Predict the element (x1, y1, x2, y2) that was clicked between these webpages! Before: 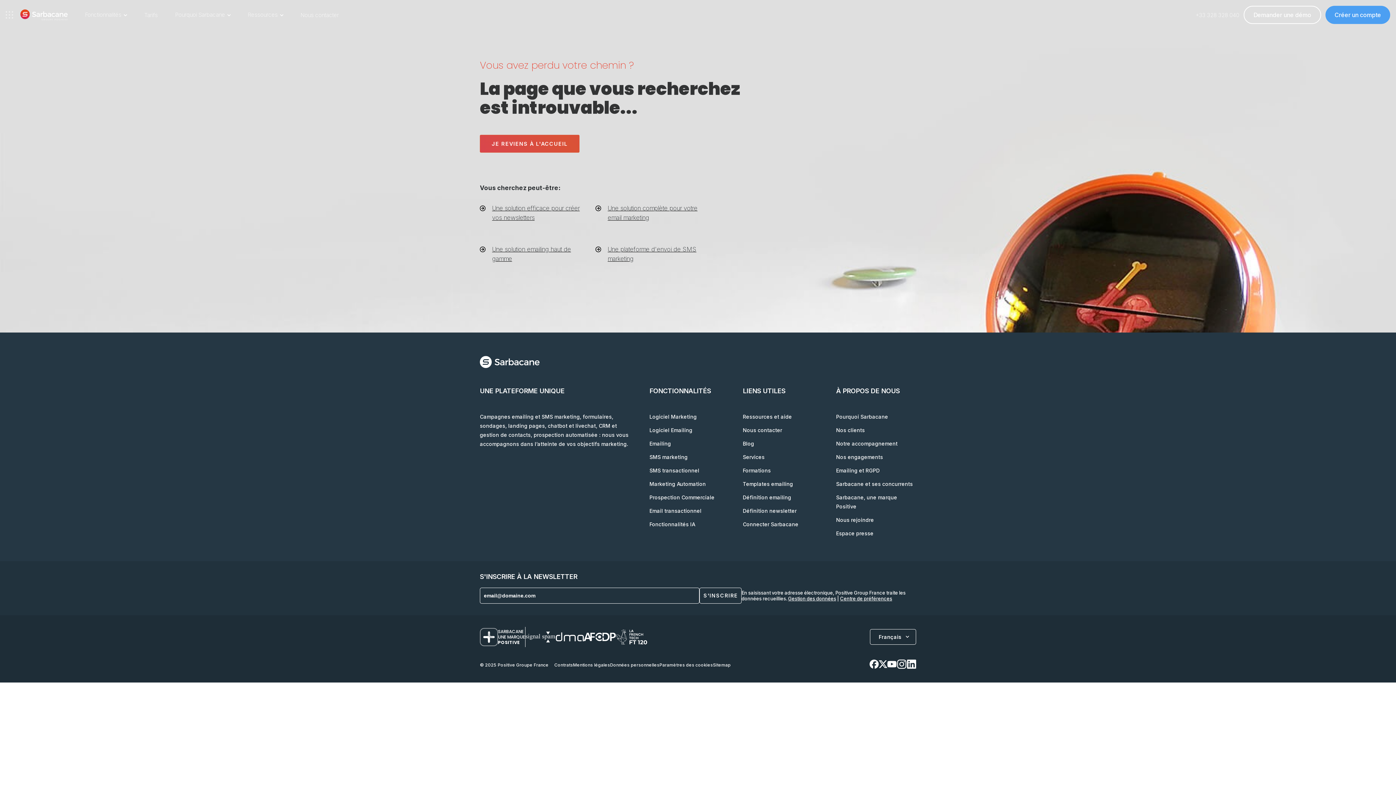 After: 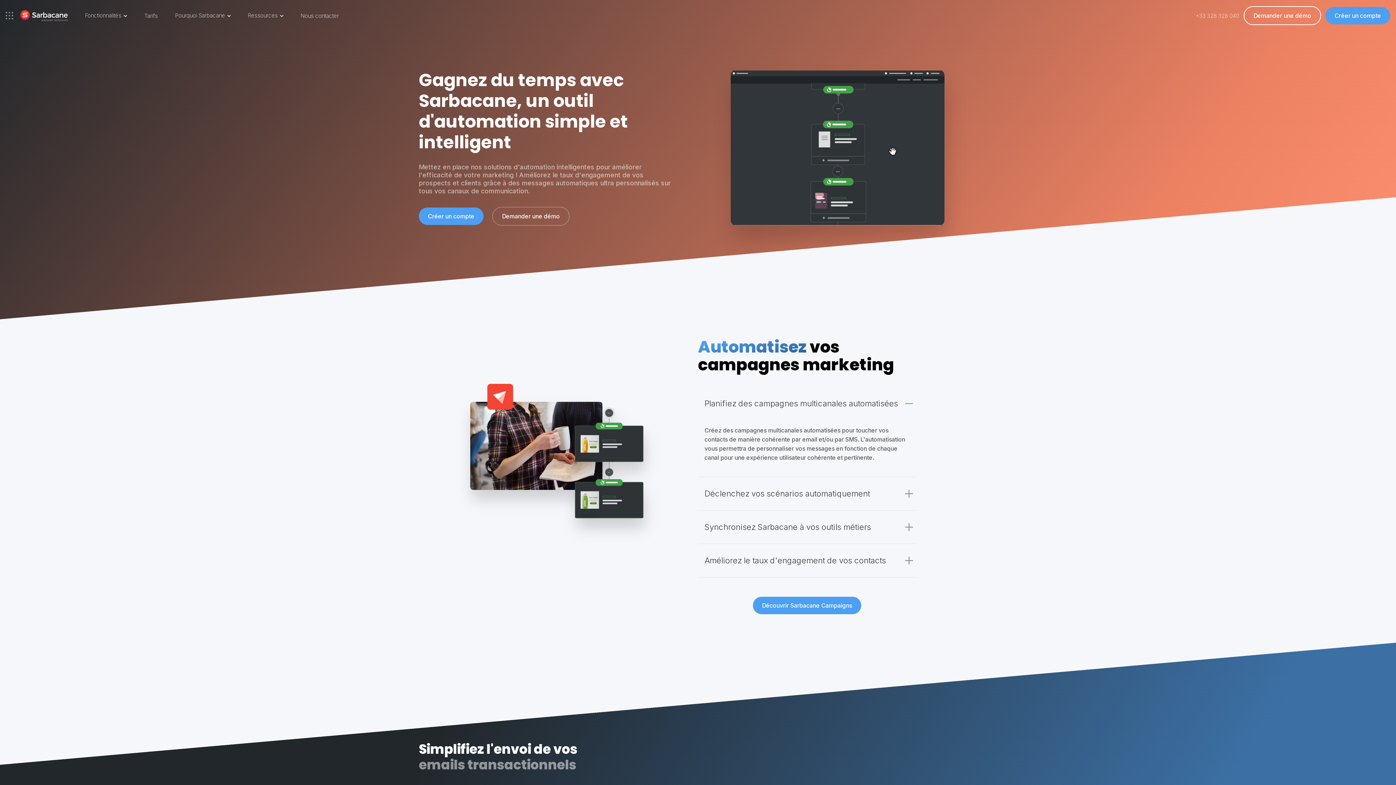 Action: label: Marketing Automation bbox: (649, 479, 706, 488)